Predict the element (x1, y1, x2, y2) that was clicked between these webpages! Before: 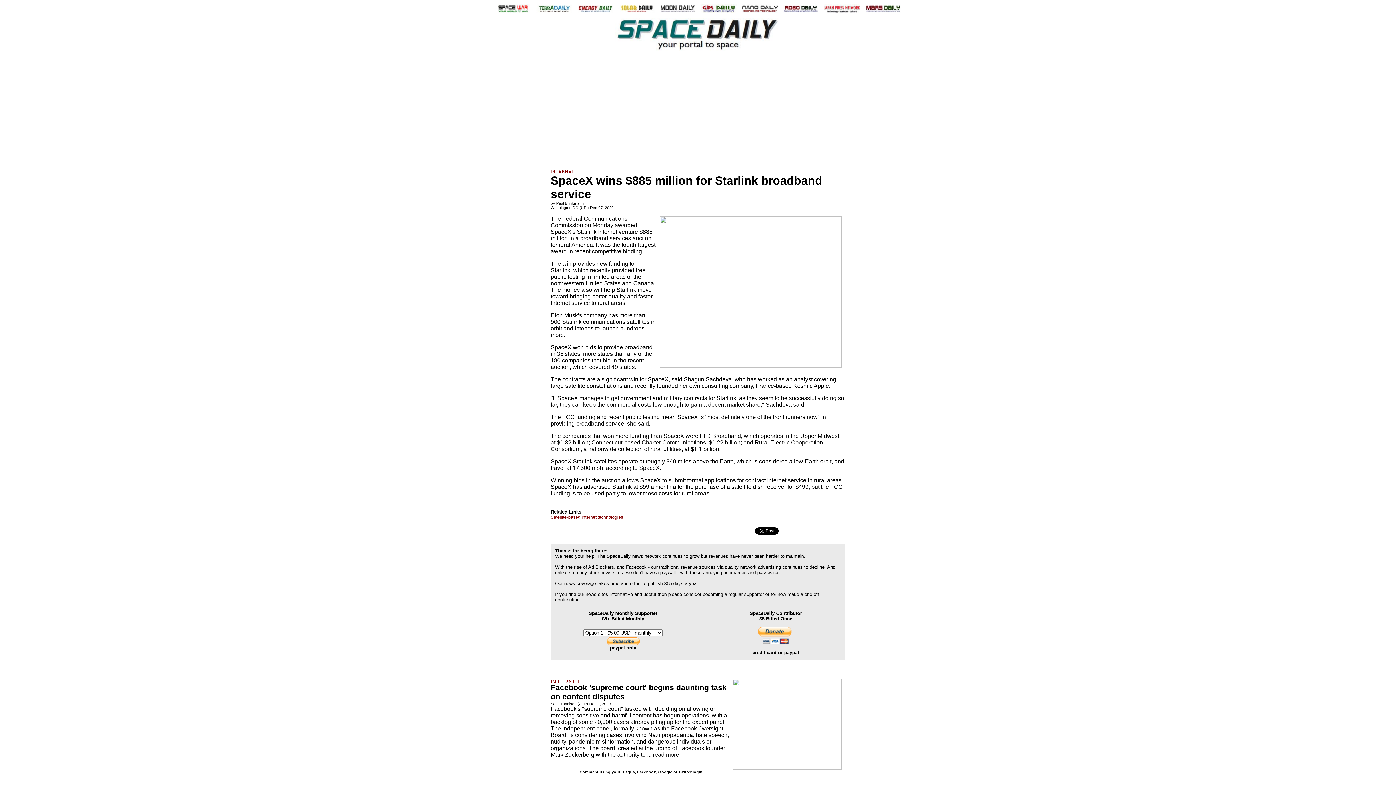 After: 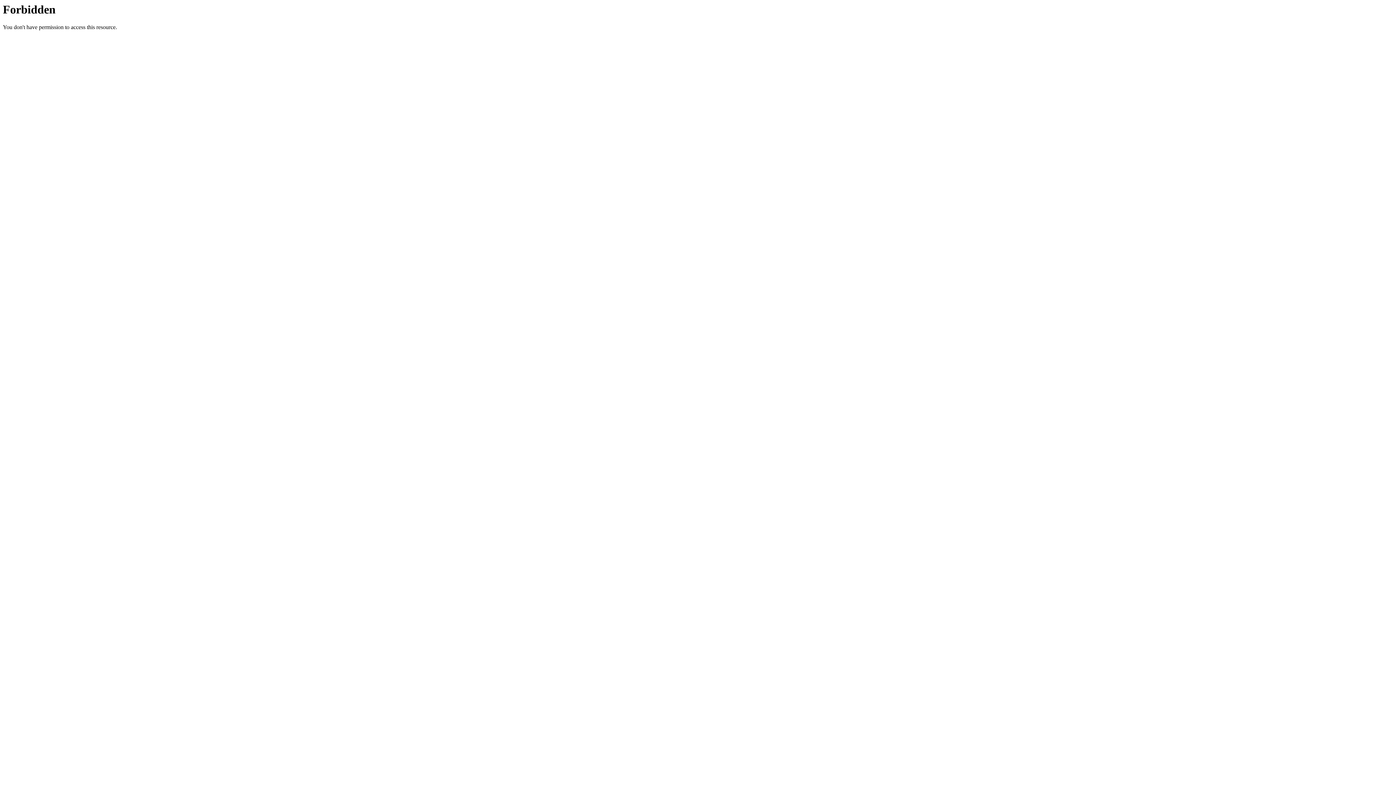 Action: bbox: (823, 8, 860, 14)